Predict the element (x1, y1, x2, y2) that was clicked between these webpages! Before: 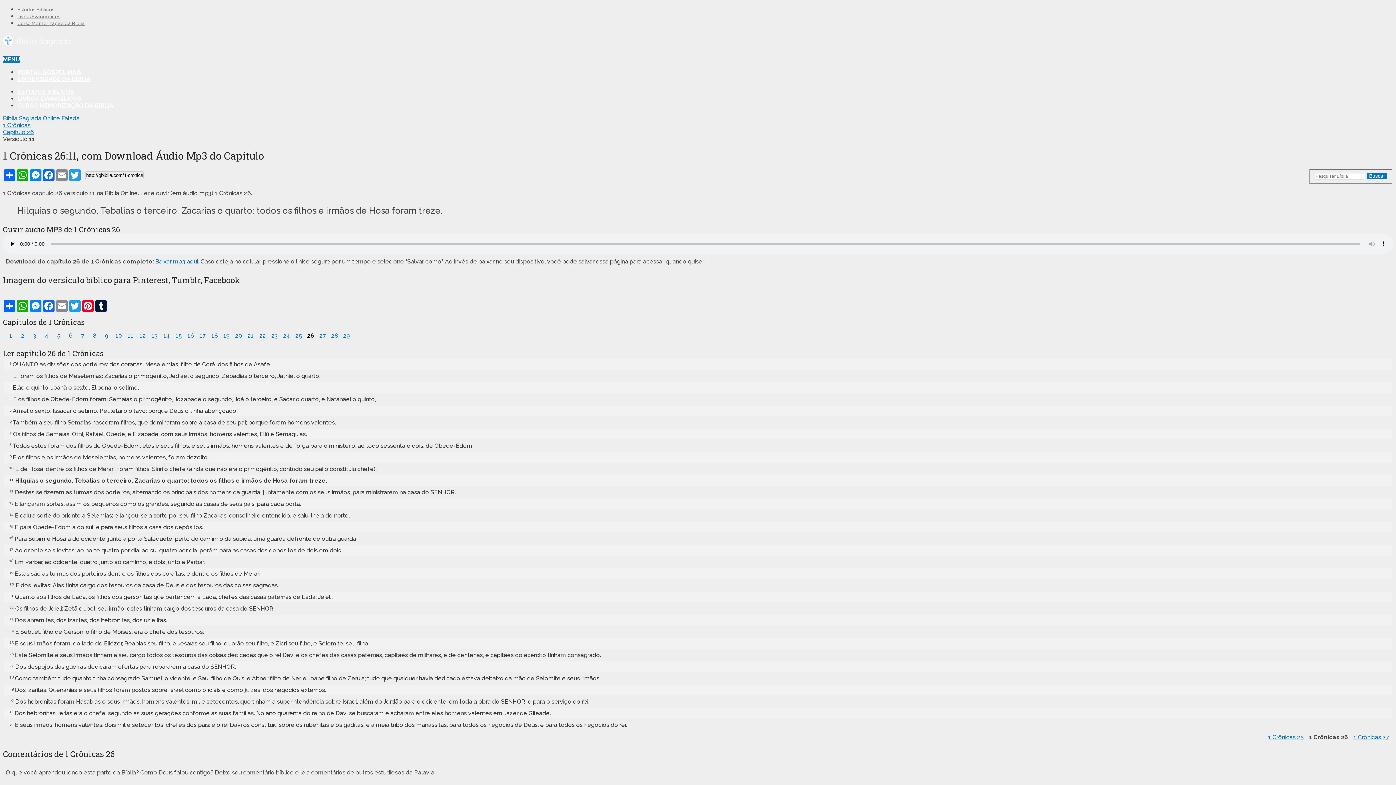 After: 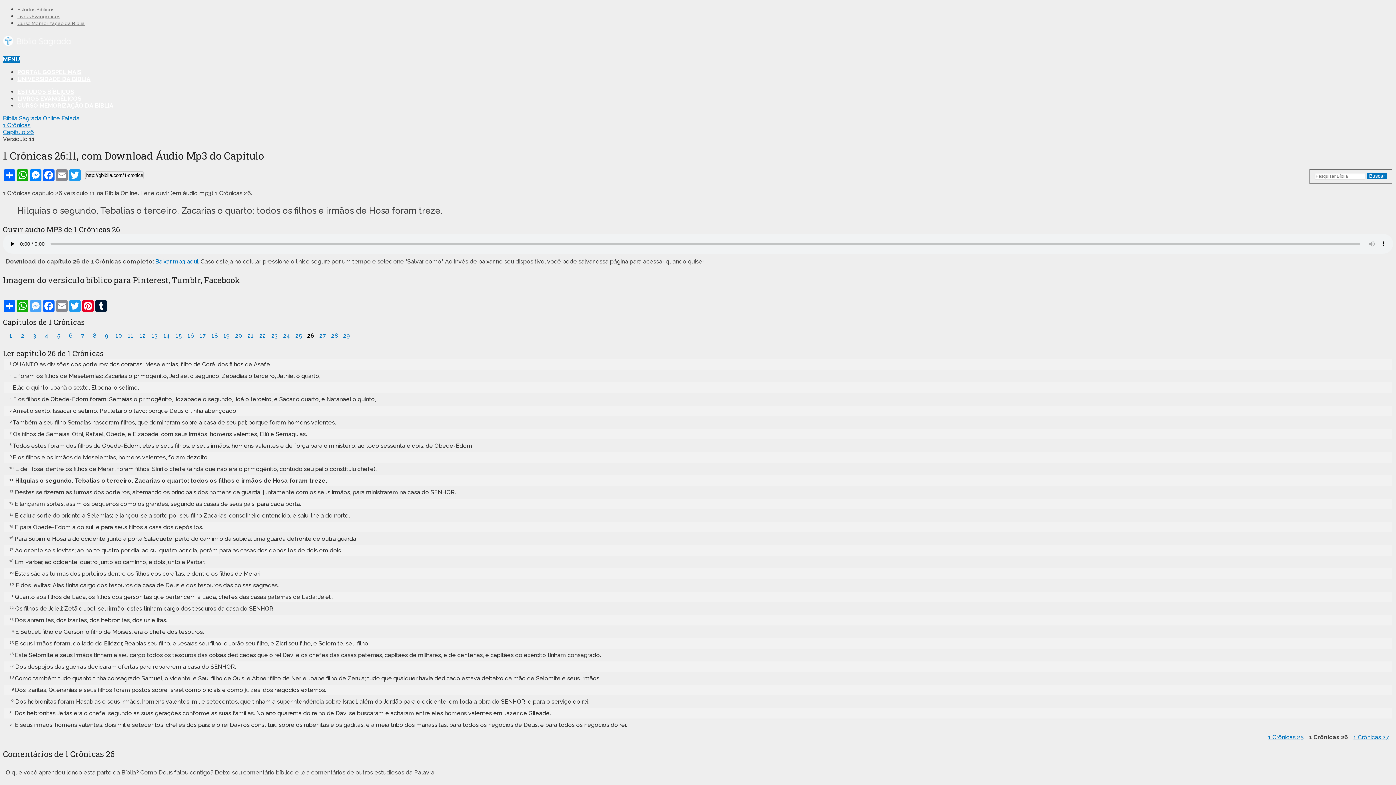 Action: label: Messenger bbox: (29, 300, 42, 311)